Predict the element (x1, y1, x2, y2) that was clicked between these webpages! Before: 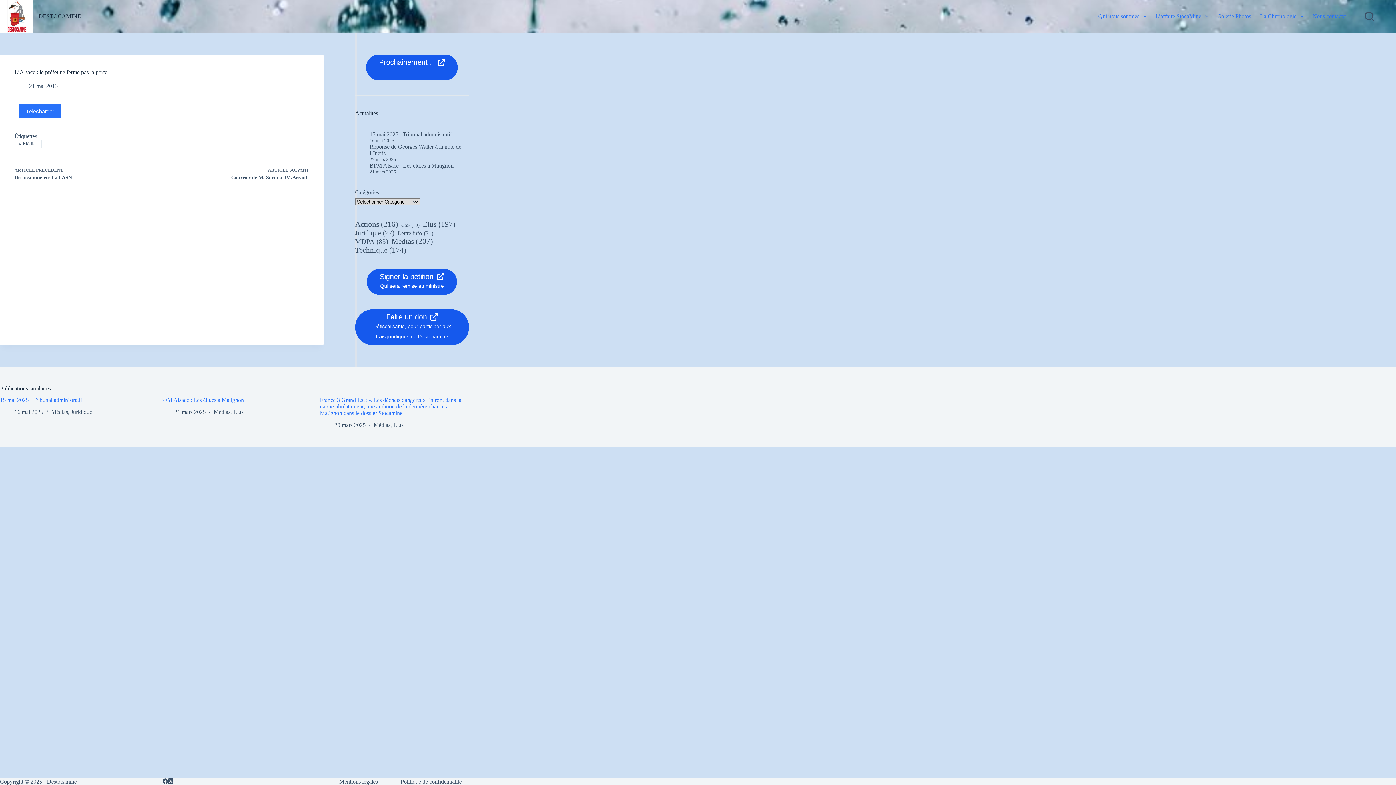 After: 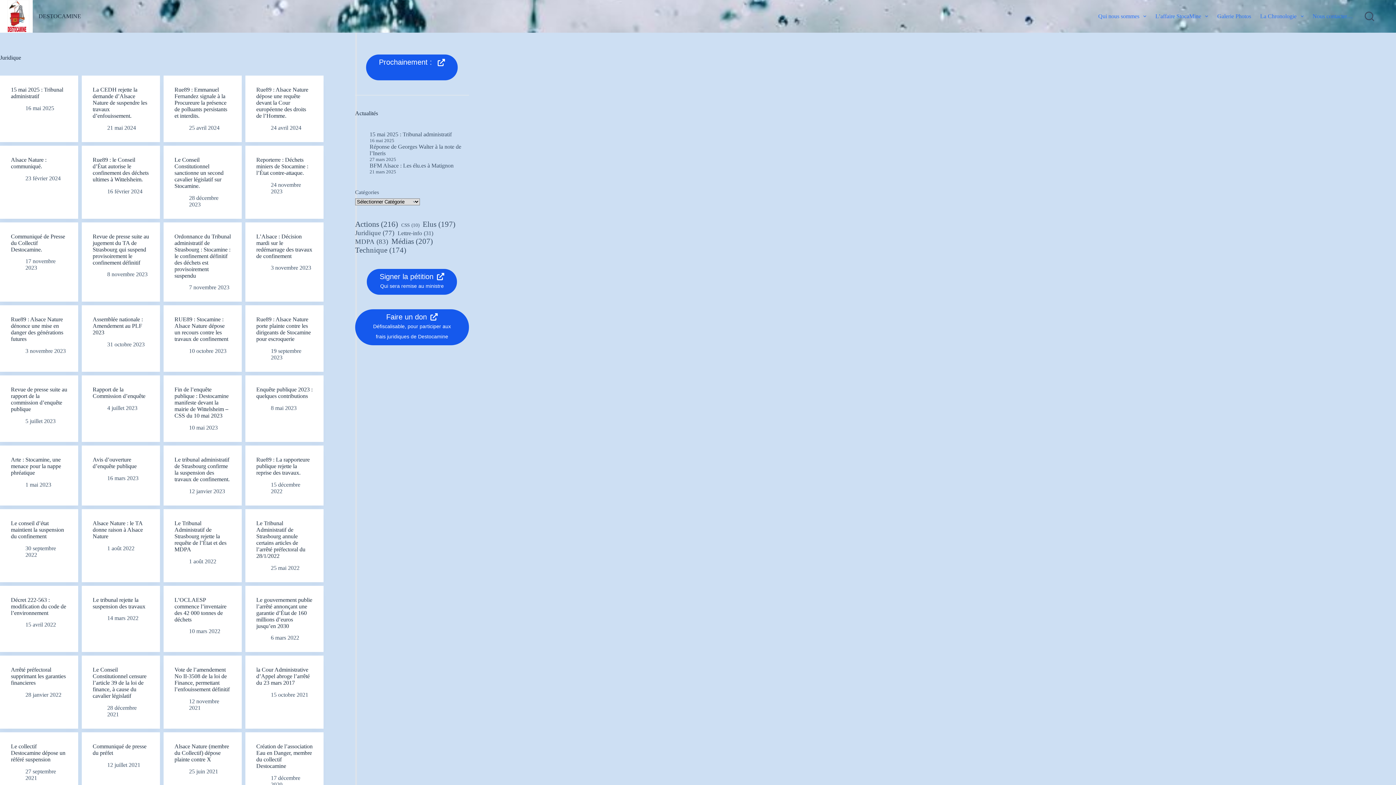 Action: bbox: (70, 409, 92, 415) label: Juridique